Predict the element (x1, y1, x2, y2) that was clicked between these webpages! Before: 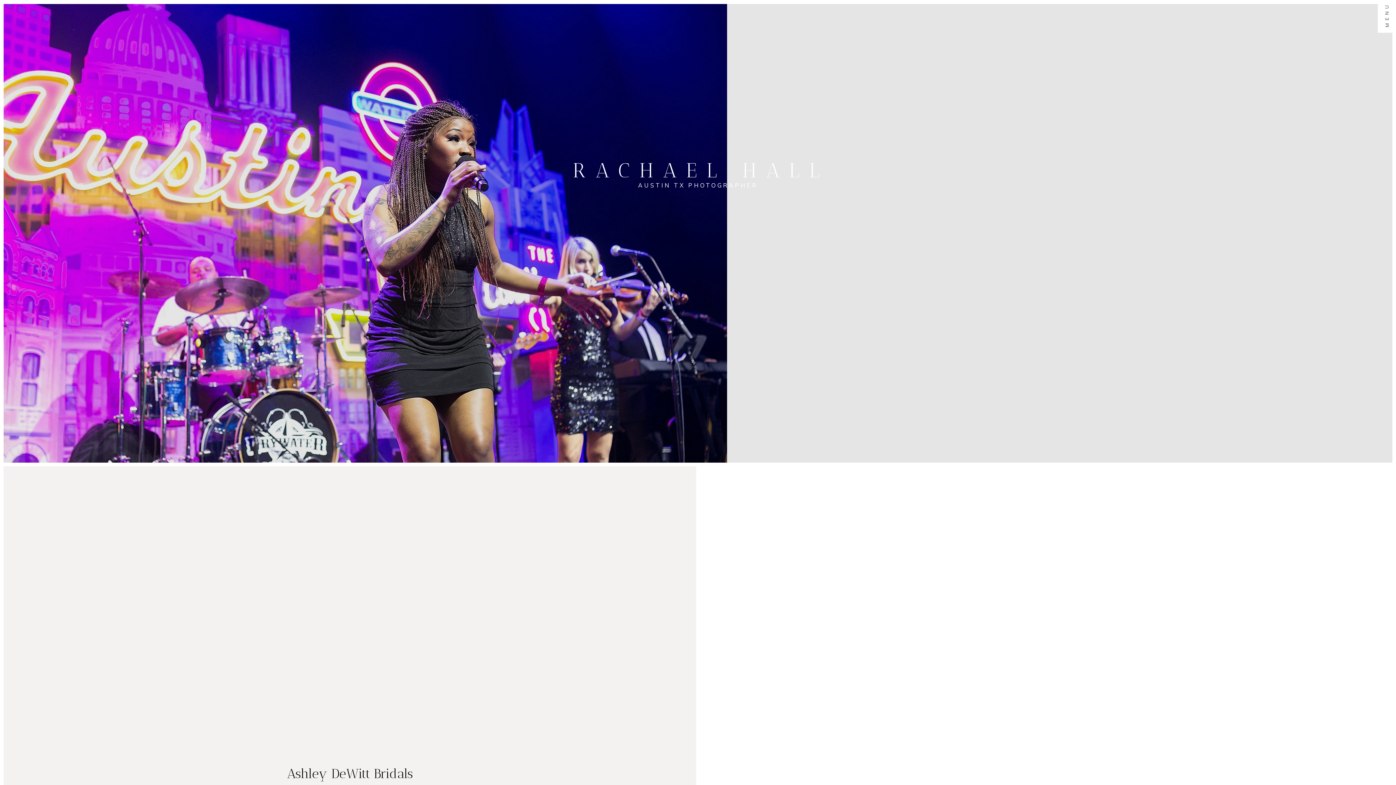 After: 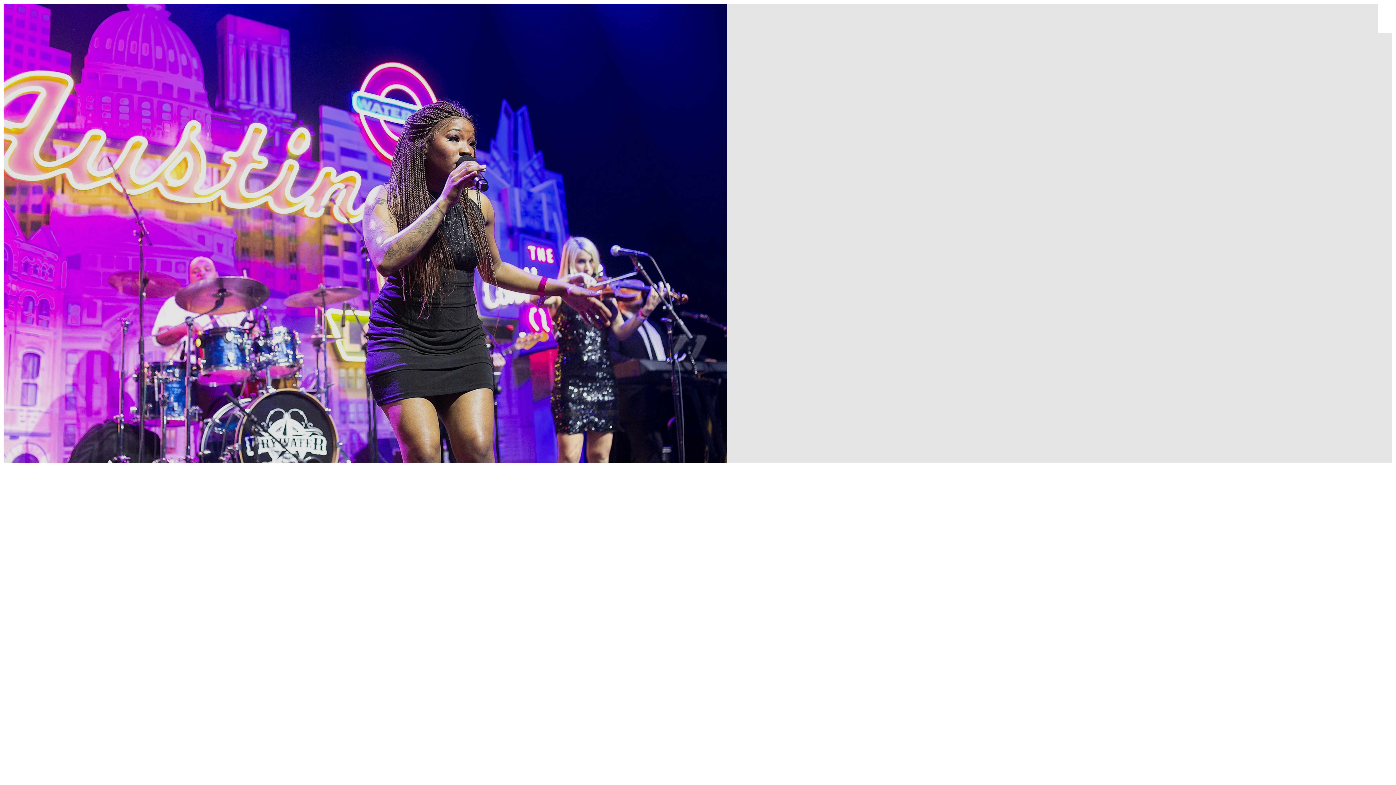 Action: label: INFORMATION bbox: (815, 227, 875, 234)